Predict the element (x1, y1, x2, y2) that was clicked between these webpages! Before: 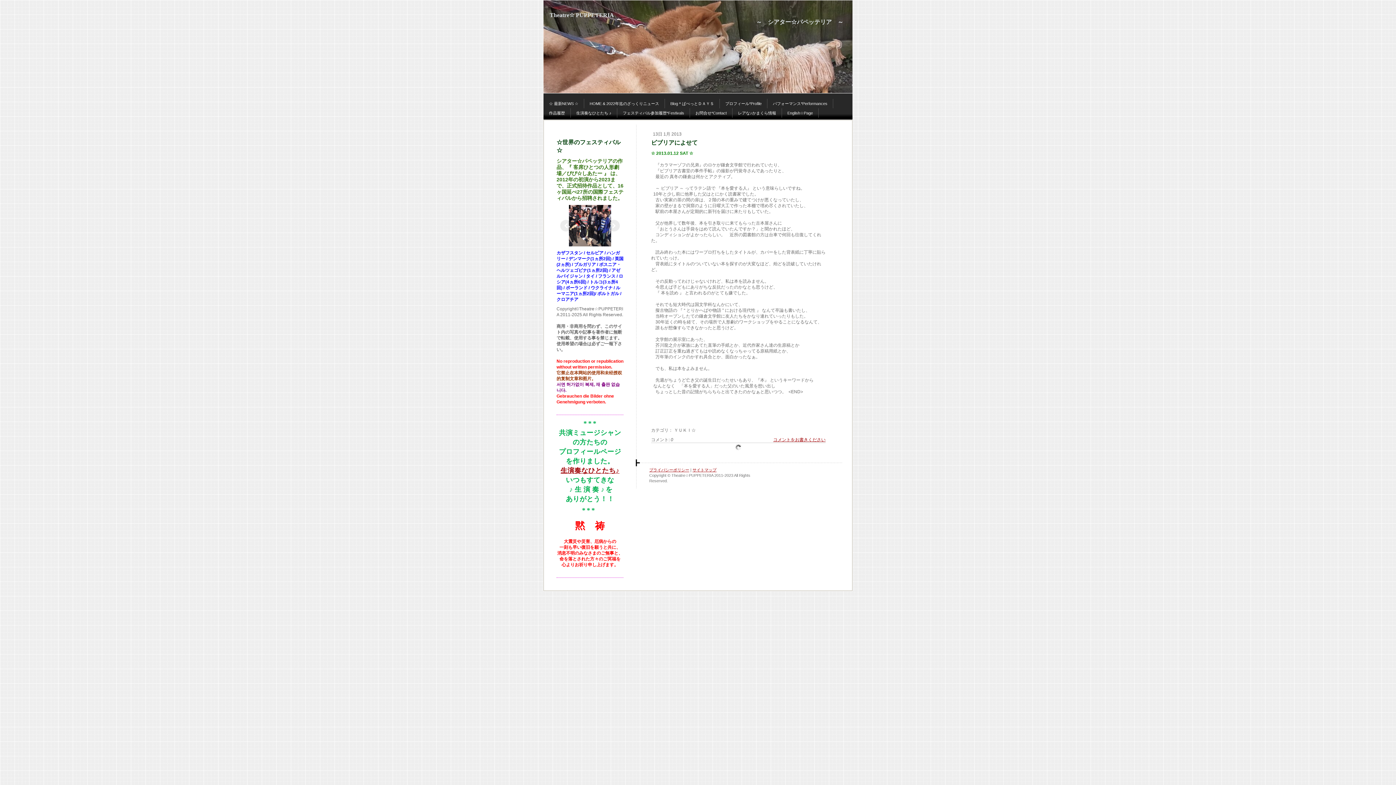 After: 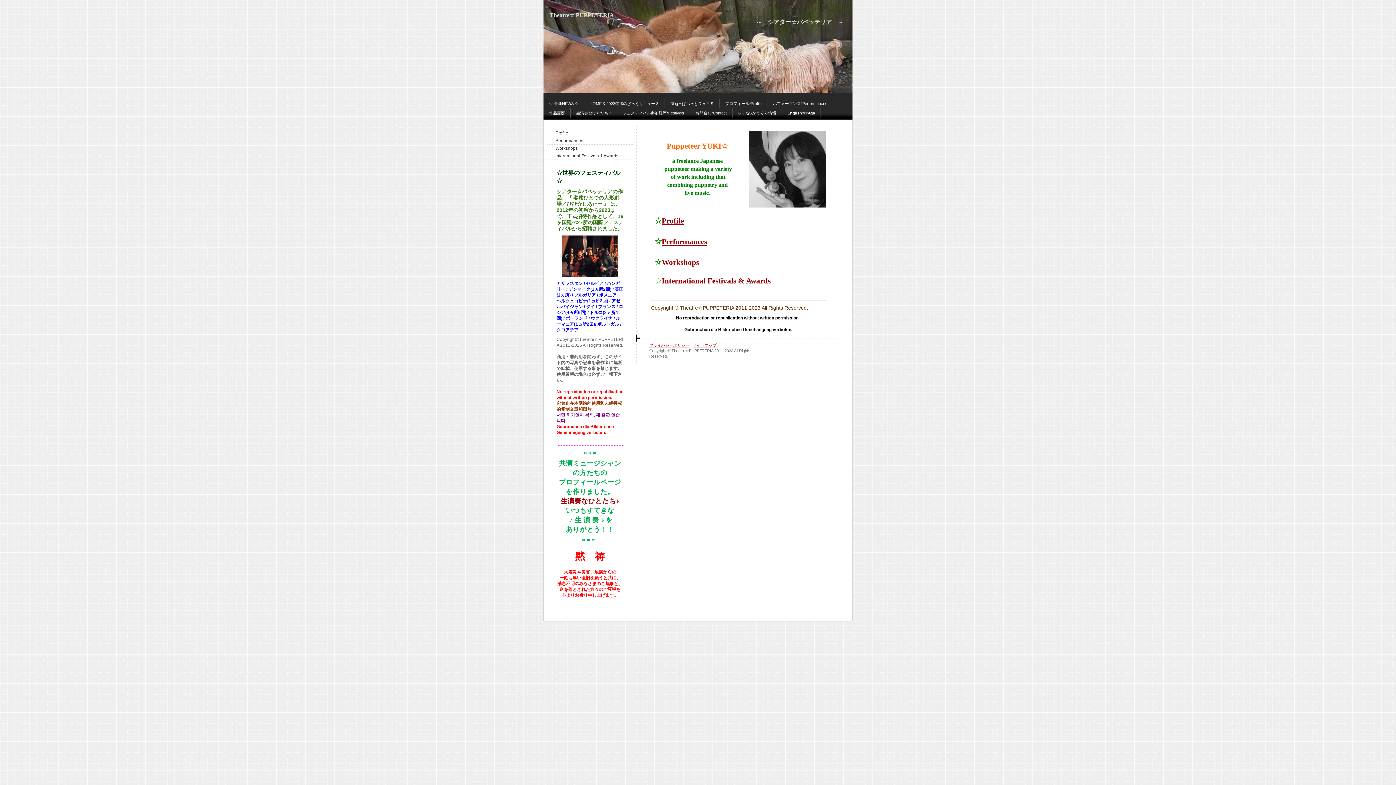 Action: bbox: (782, 108, 818, 117) label: English☆Page